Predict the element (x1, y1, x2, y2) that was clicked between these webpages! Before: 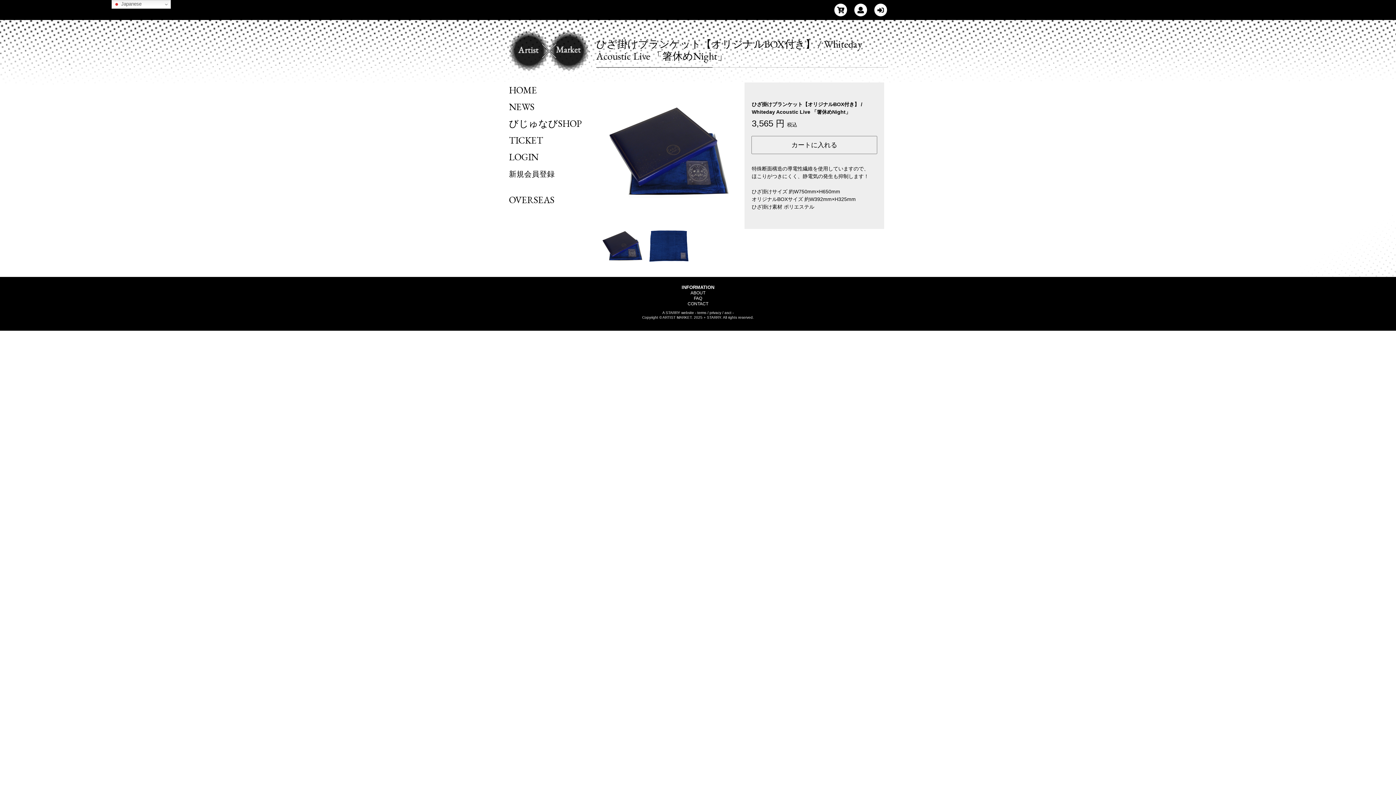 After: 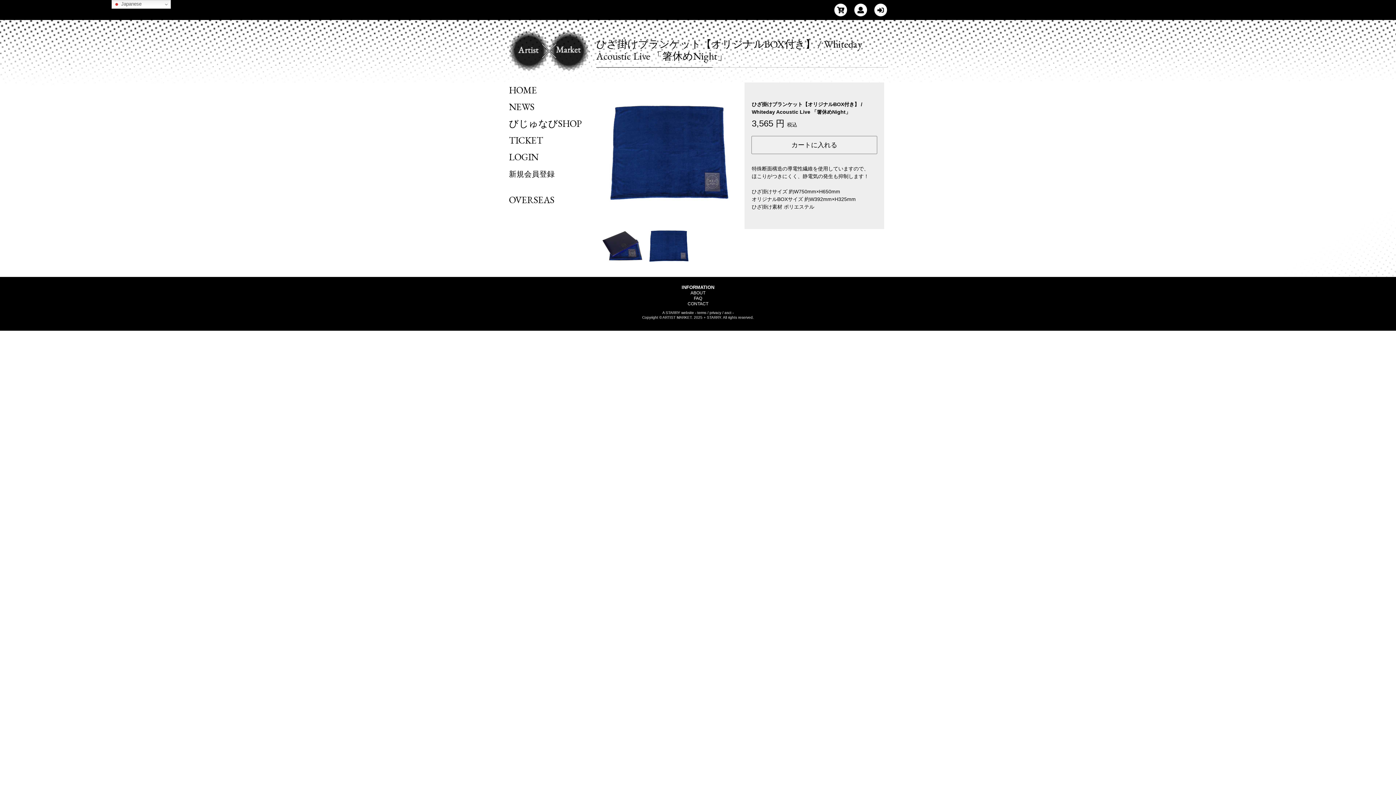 Action: bbox: (645, 264, 692, 270)